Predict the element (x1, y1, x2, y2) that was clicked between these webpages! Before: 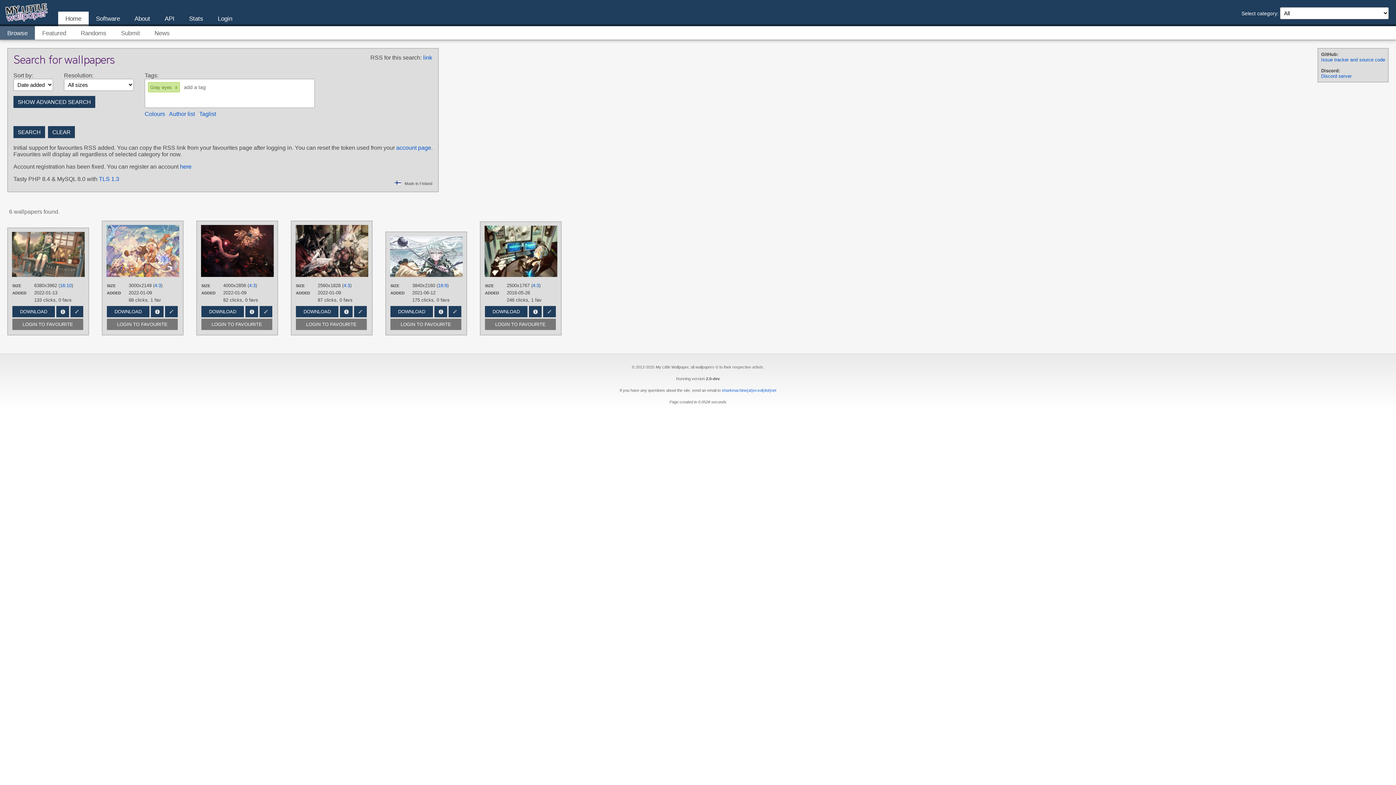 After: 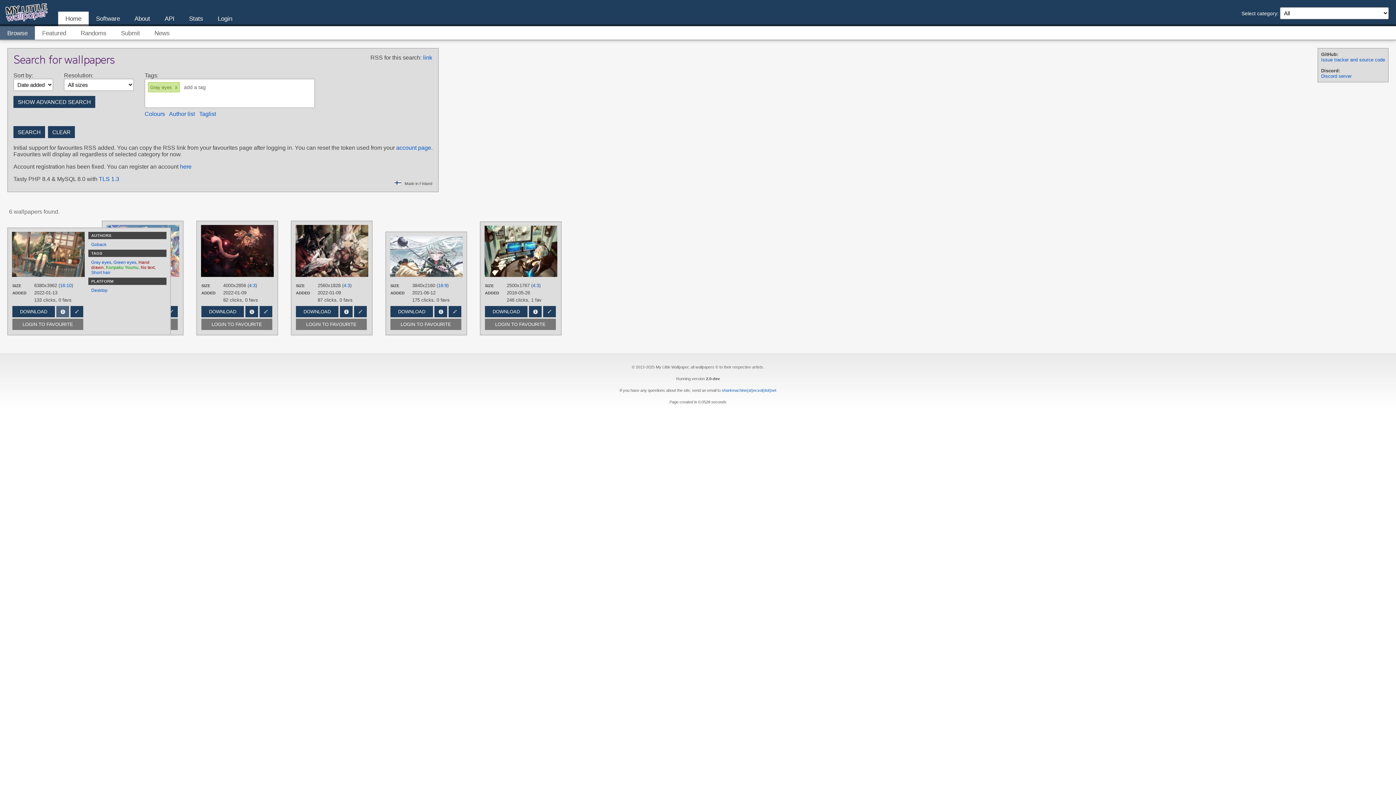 Action: label: INFO bbox: (56, 306, 69, 317)